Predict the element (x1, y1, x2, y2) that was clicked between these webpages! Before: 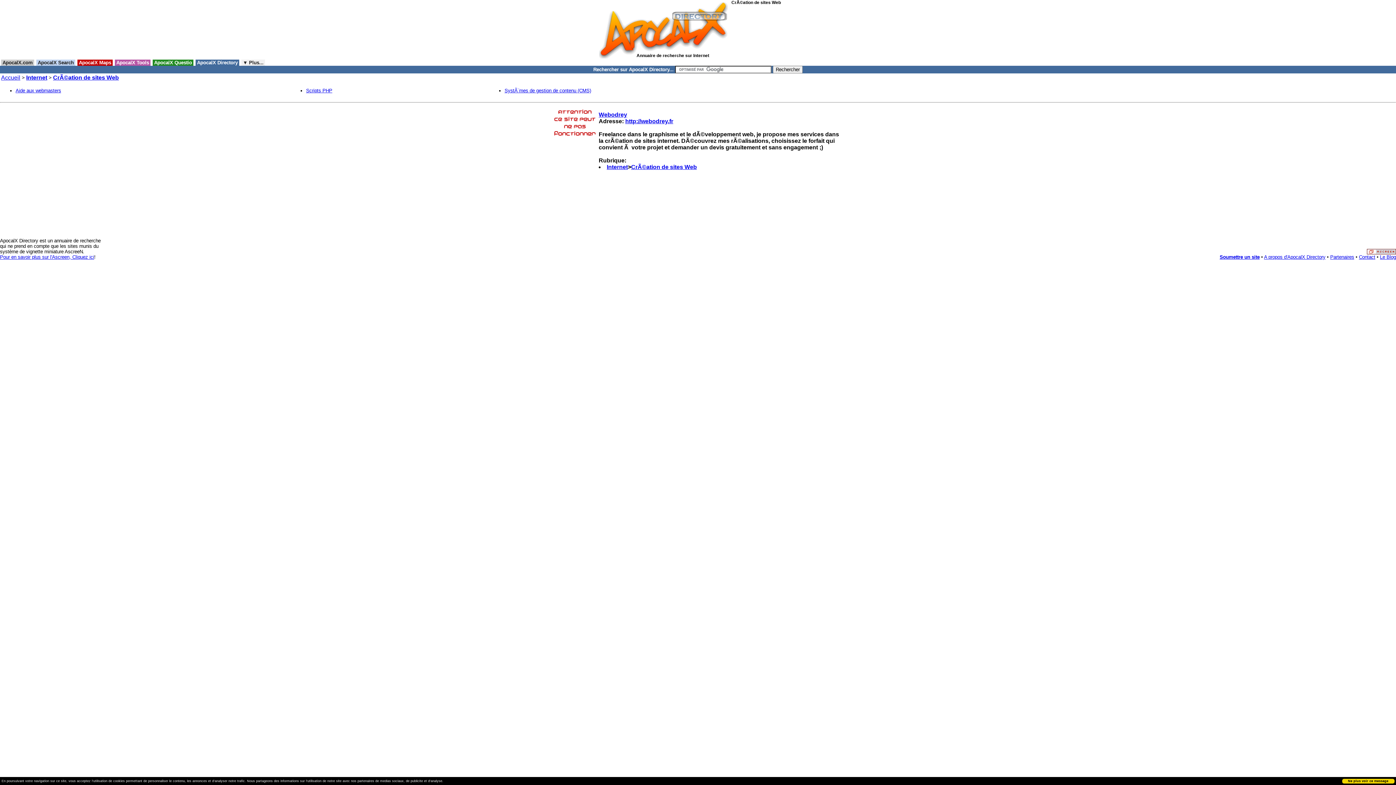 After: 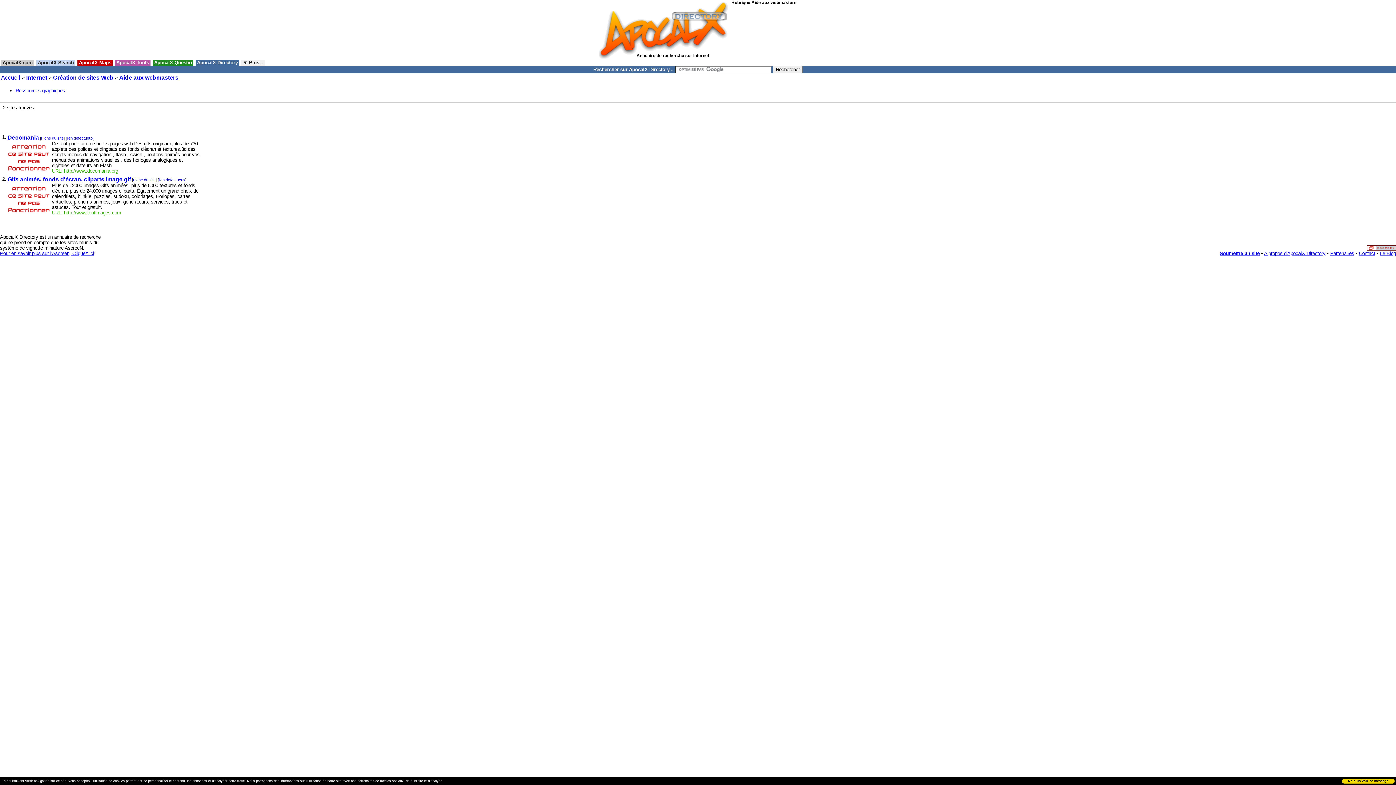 Action: label: Aide aux webmasters bbox: (15, 88, 61, 93)